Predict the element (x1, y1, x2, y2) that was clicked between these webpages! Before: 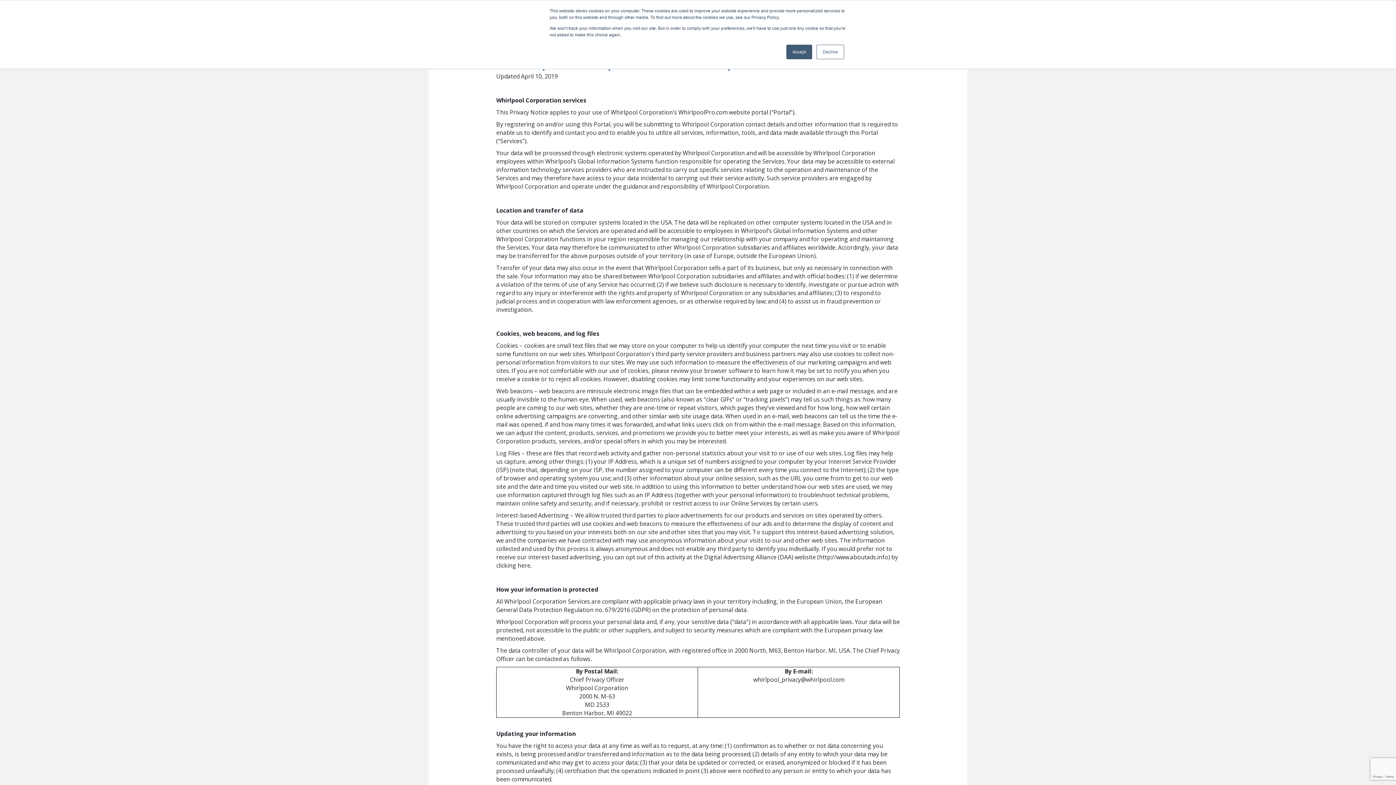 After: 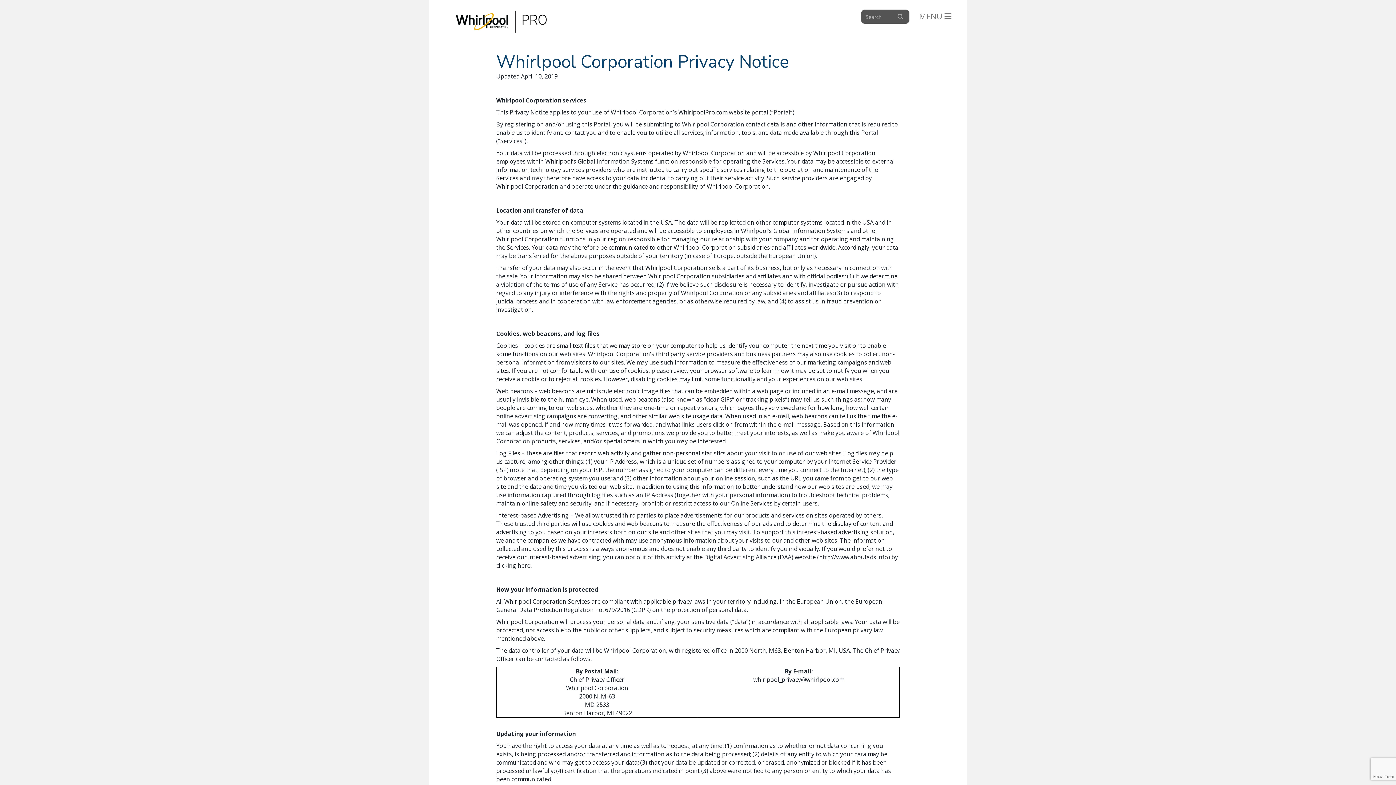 Action: bbox: (786, 44, 812, 59) label: Accept